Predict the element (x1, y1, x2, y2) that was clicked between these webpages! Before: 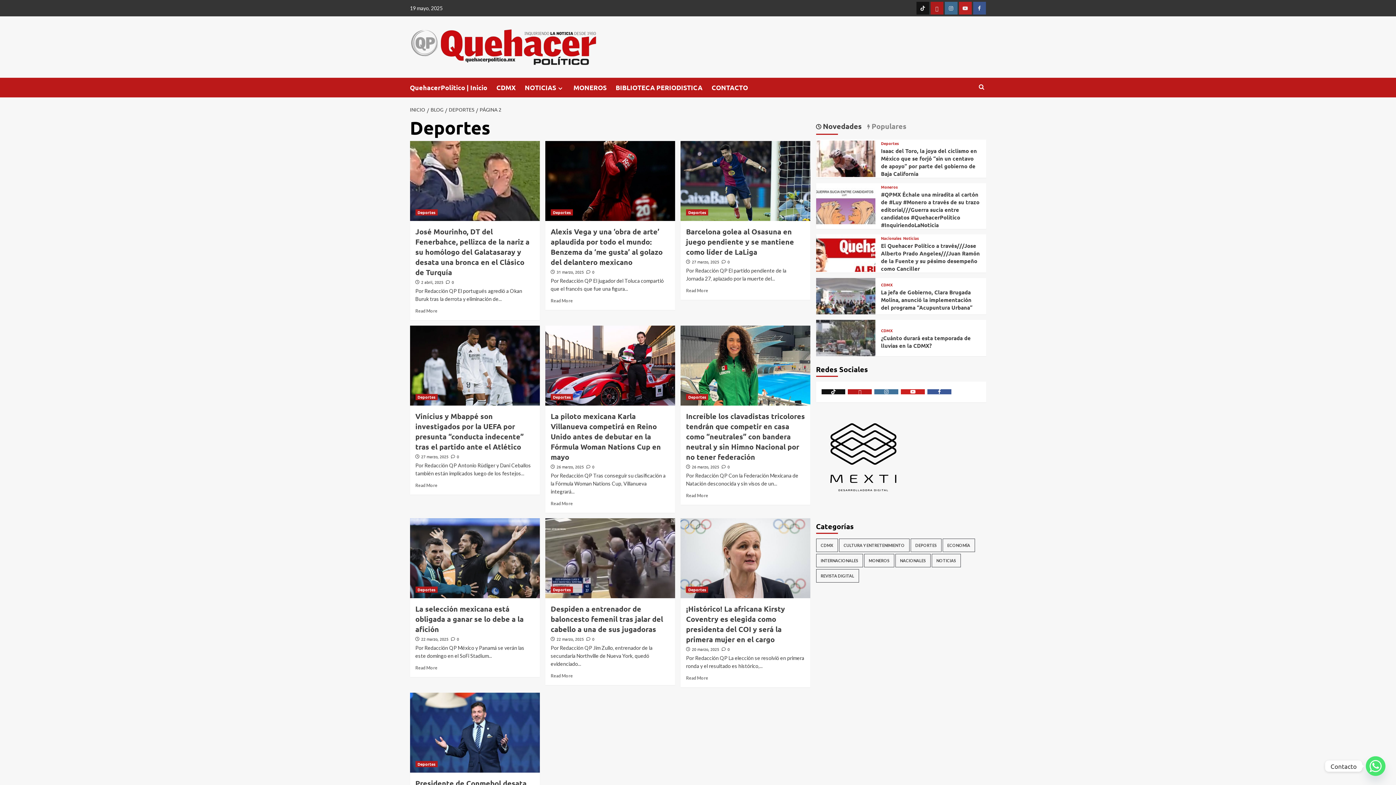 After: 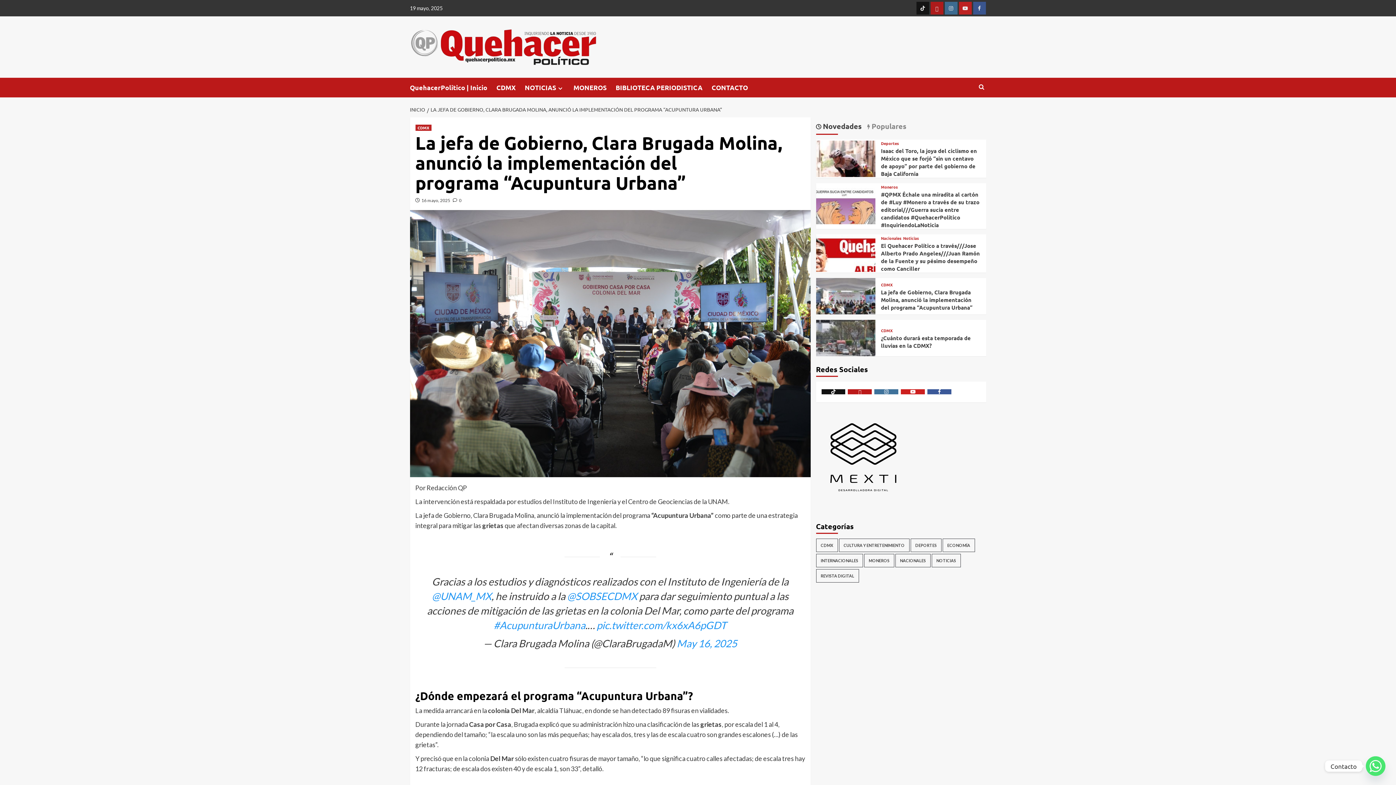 Action: bbox: (881, 288, 972, 311) label: La jefa de Gobierno, Clara Brugada Molina, anunció la implementación del programa “Acupuntura Urbana”